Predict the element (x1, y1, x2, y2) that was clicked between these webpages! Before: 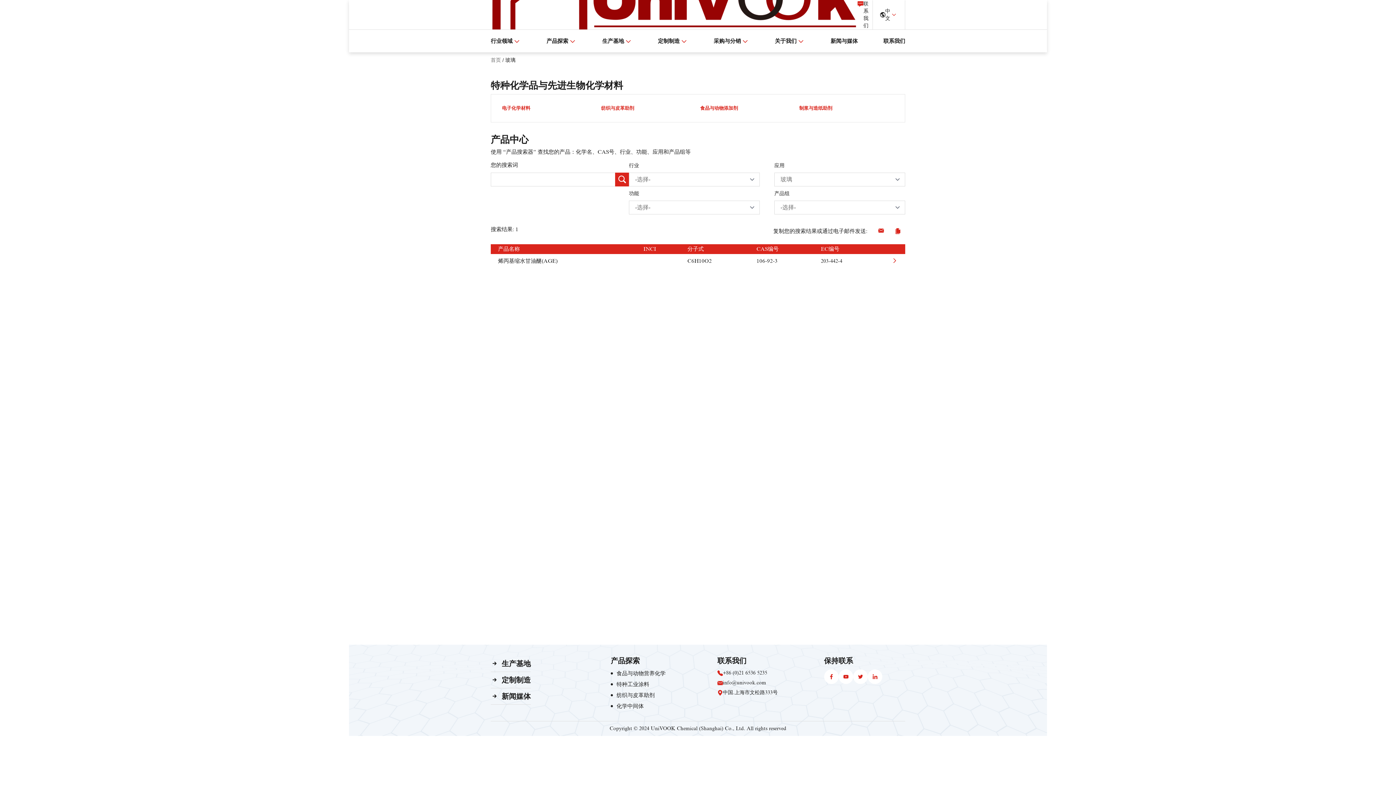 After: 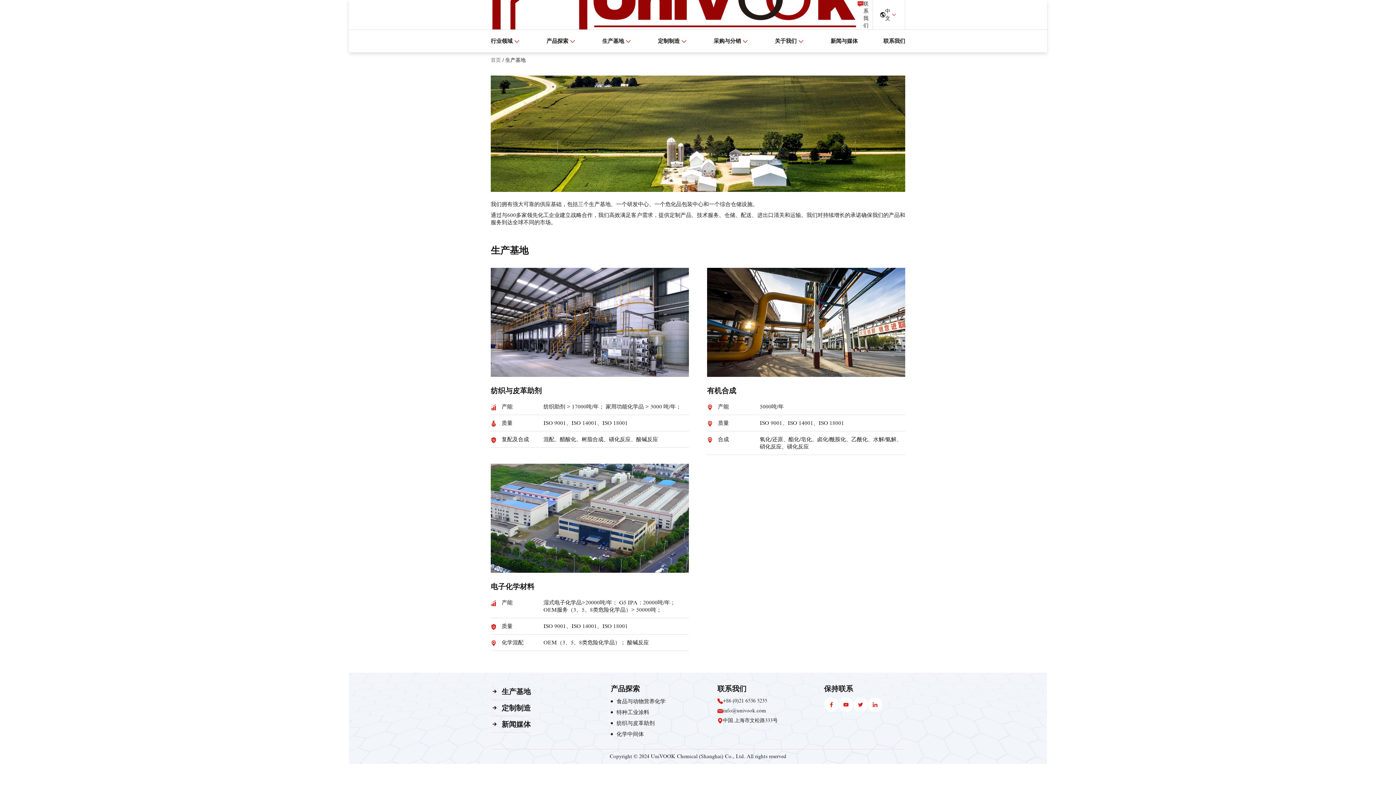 Action: label: 生产基地 bbox: (602, 29, 632, 52)